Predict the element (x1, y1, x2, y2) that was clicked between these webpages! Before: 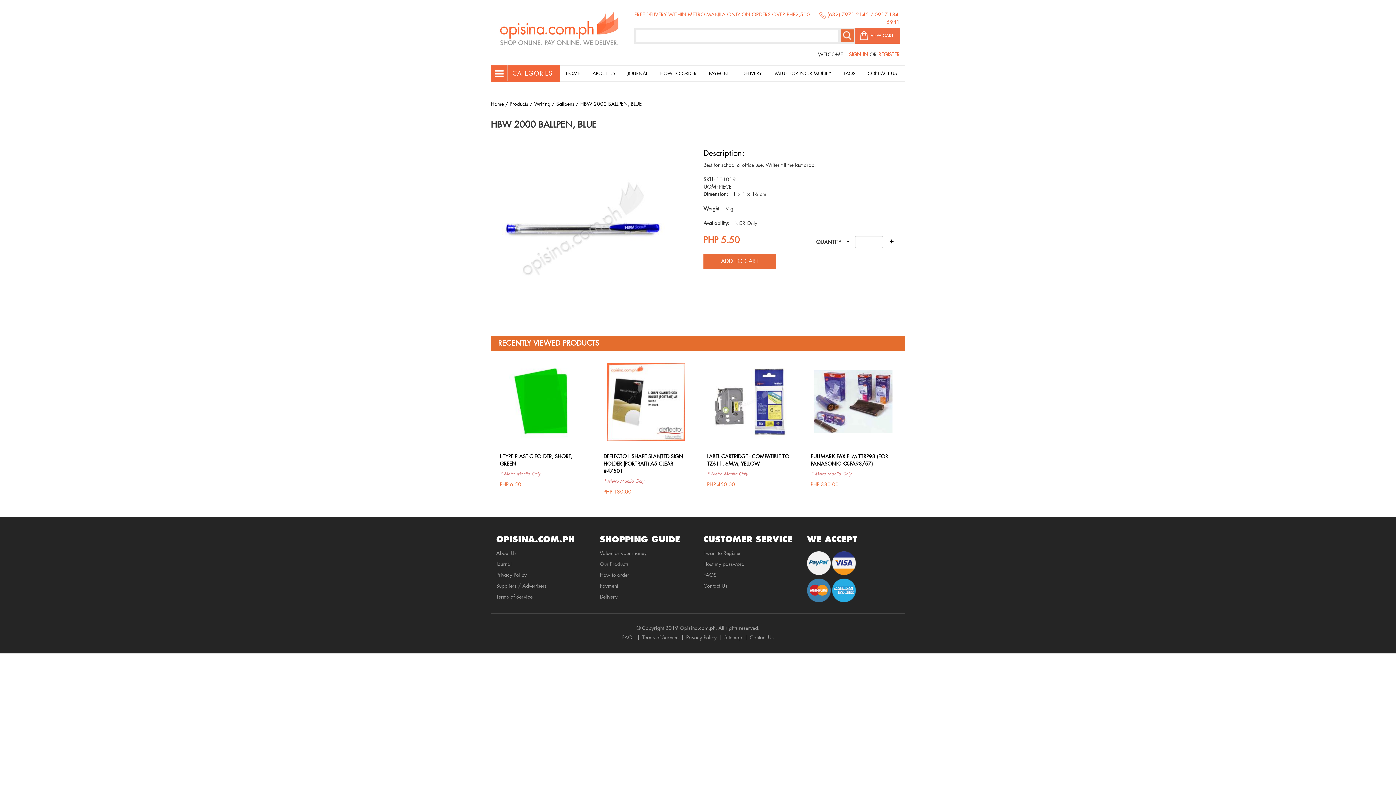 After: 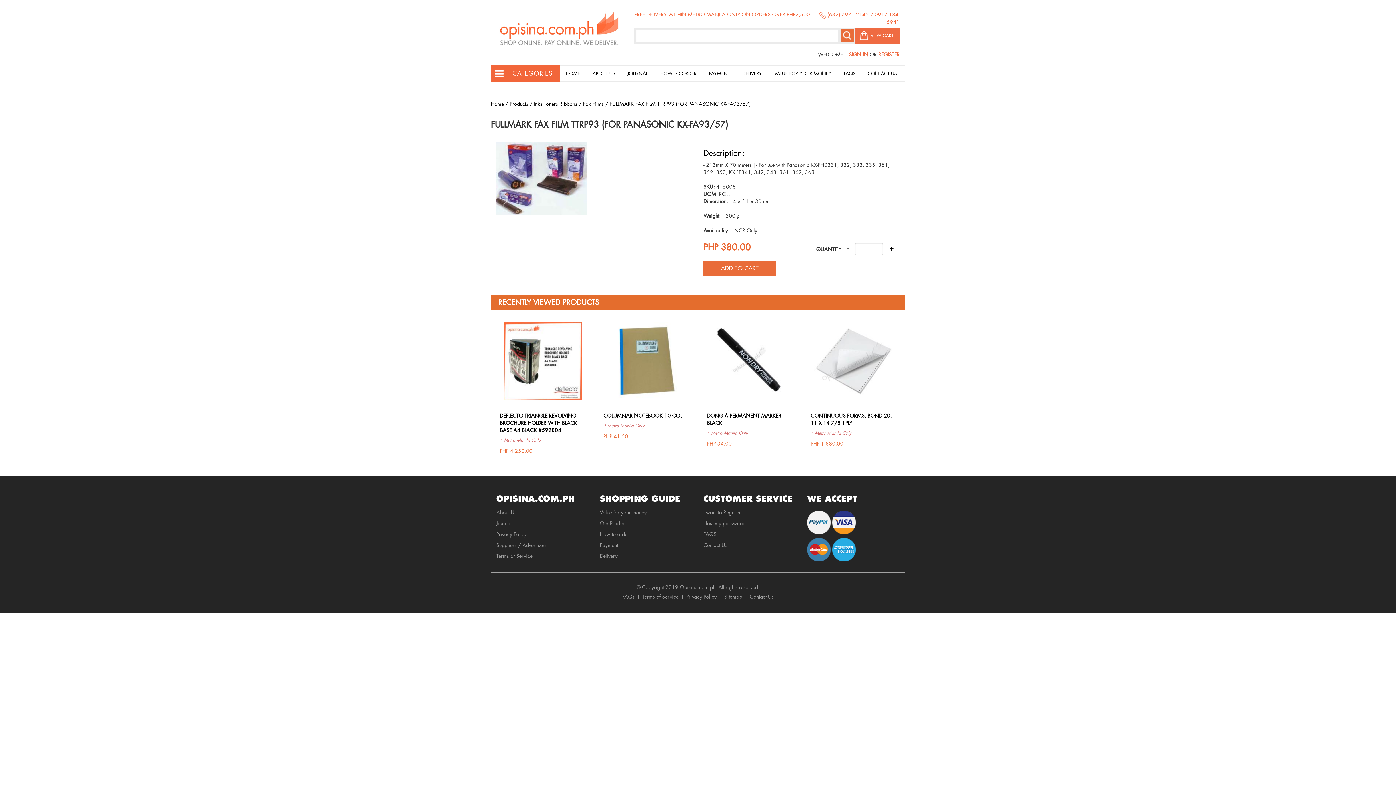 Action: bbox: (814, 362, 892, 442)